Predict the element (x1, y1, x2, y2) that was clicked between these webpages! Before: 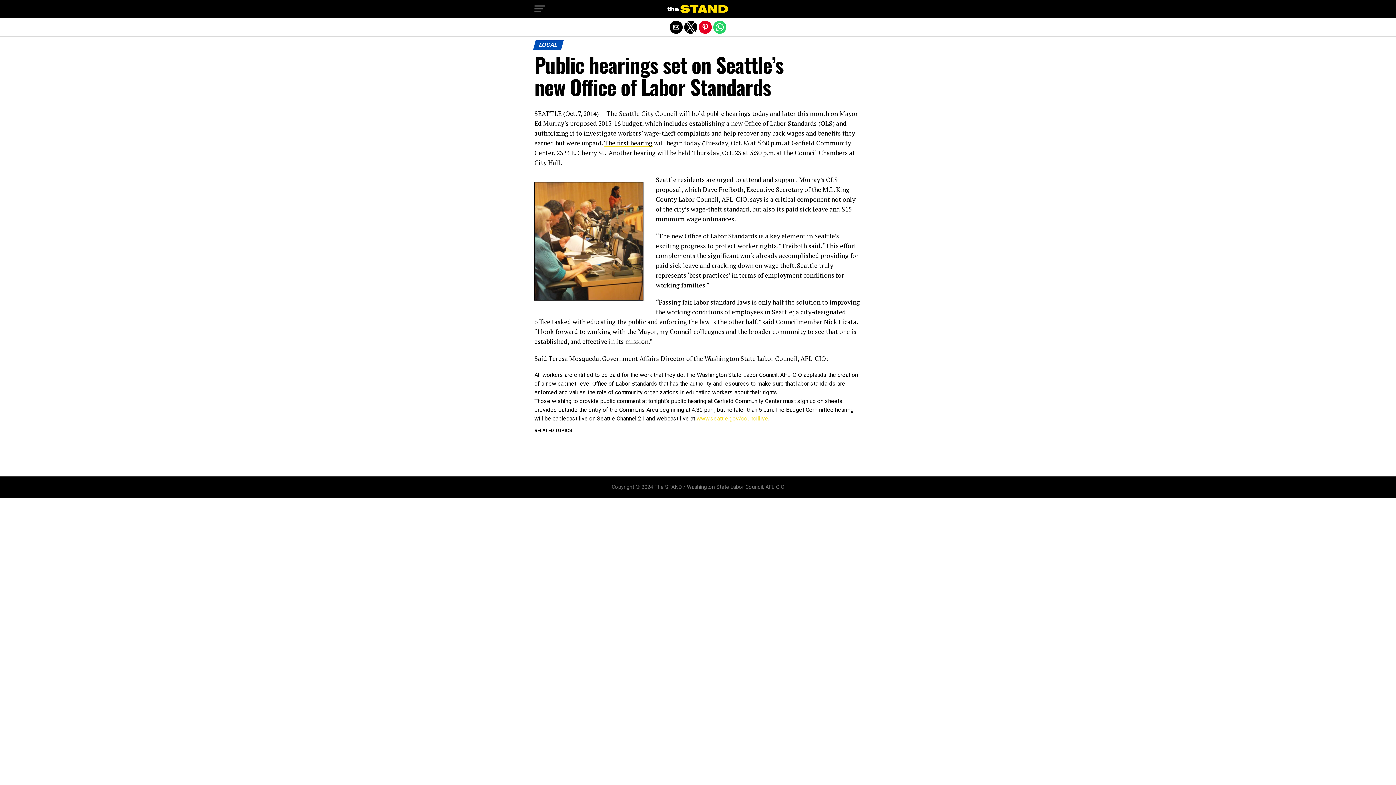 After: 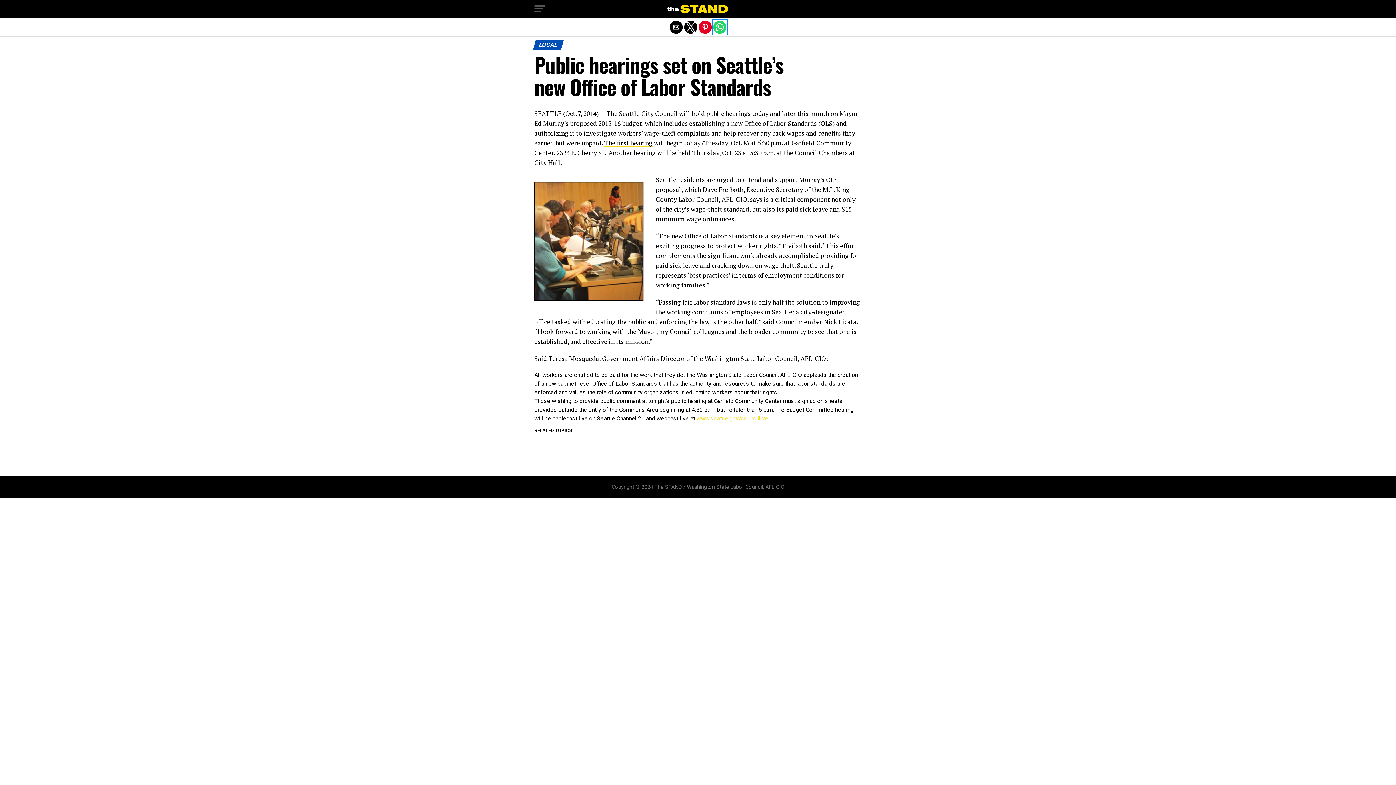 Action: label: Share by whatsapp bbox: (713, 20, 726, 33)